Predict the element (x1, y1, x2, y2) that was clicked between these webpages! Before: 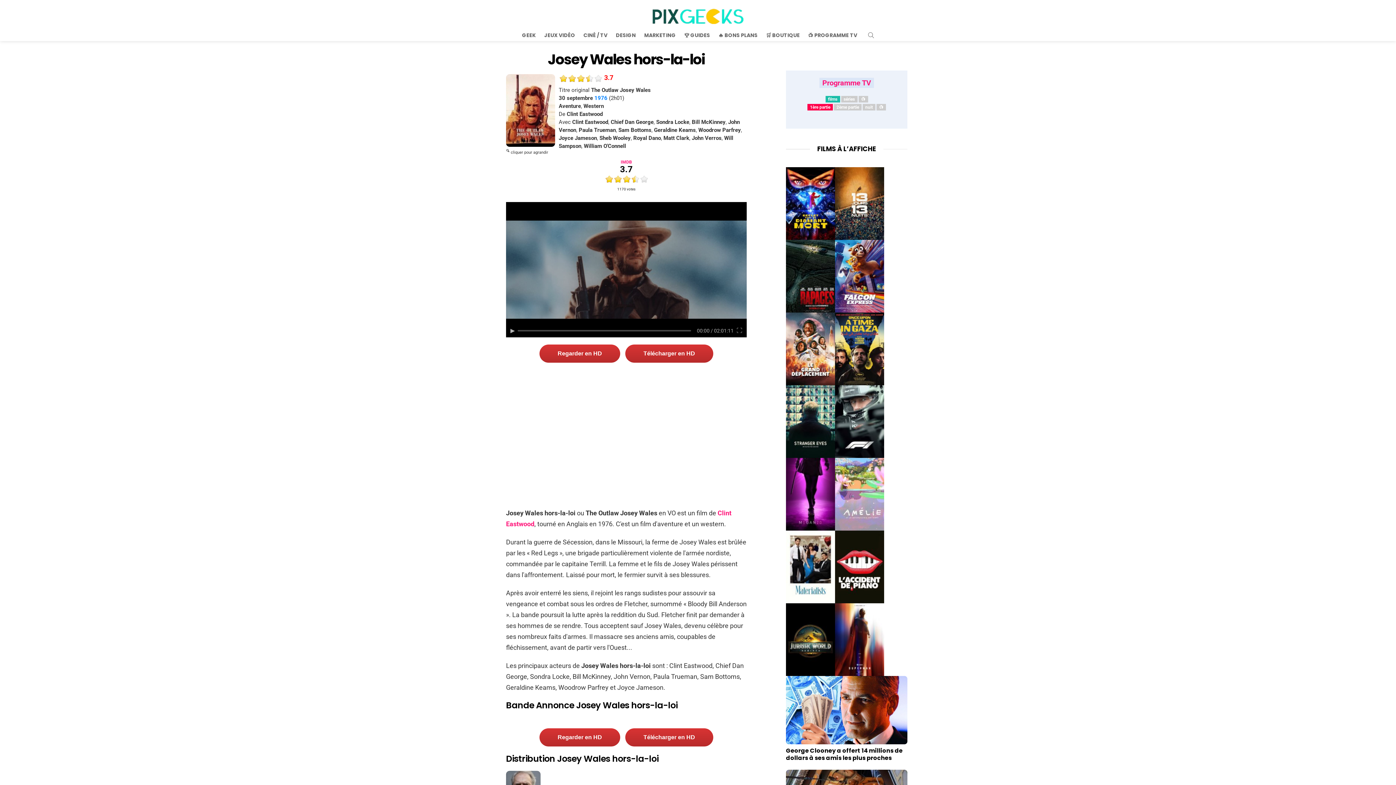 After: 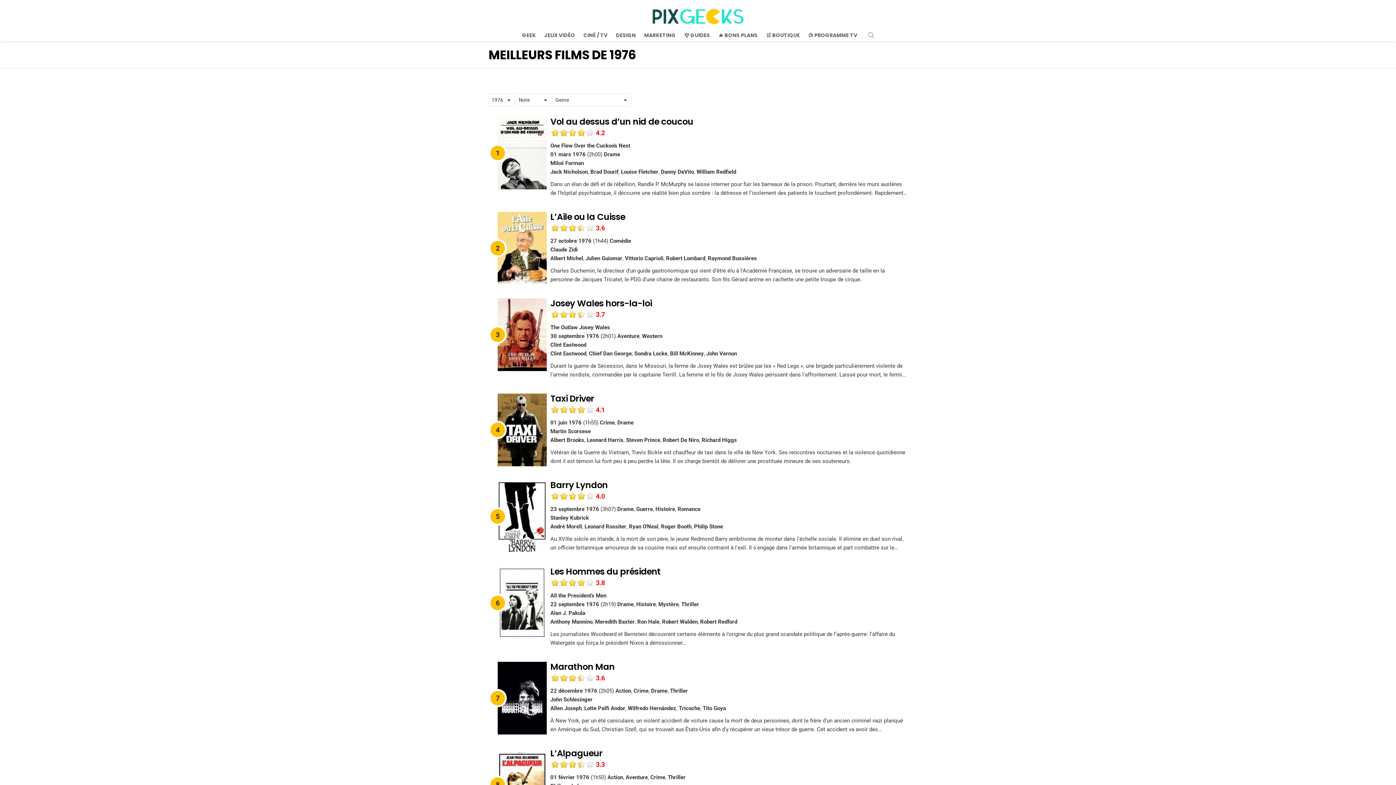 Action: bbox: (594, 94, 607, 101) label: 1976